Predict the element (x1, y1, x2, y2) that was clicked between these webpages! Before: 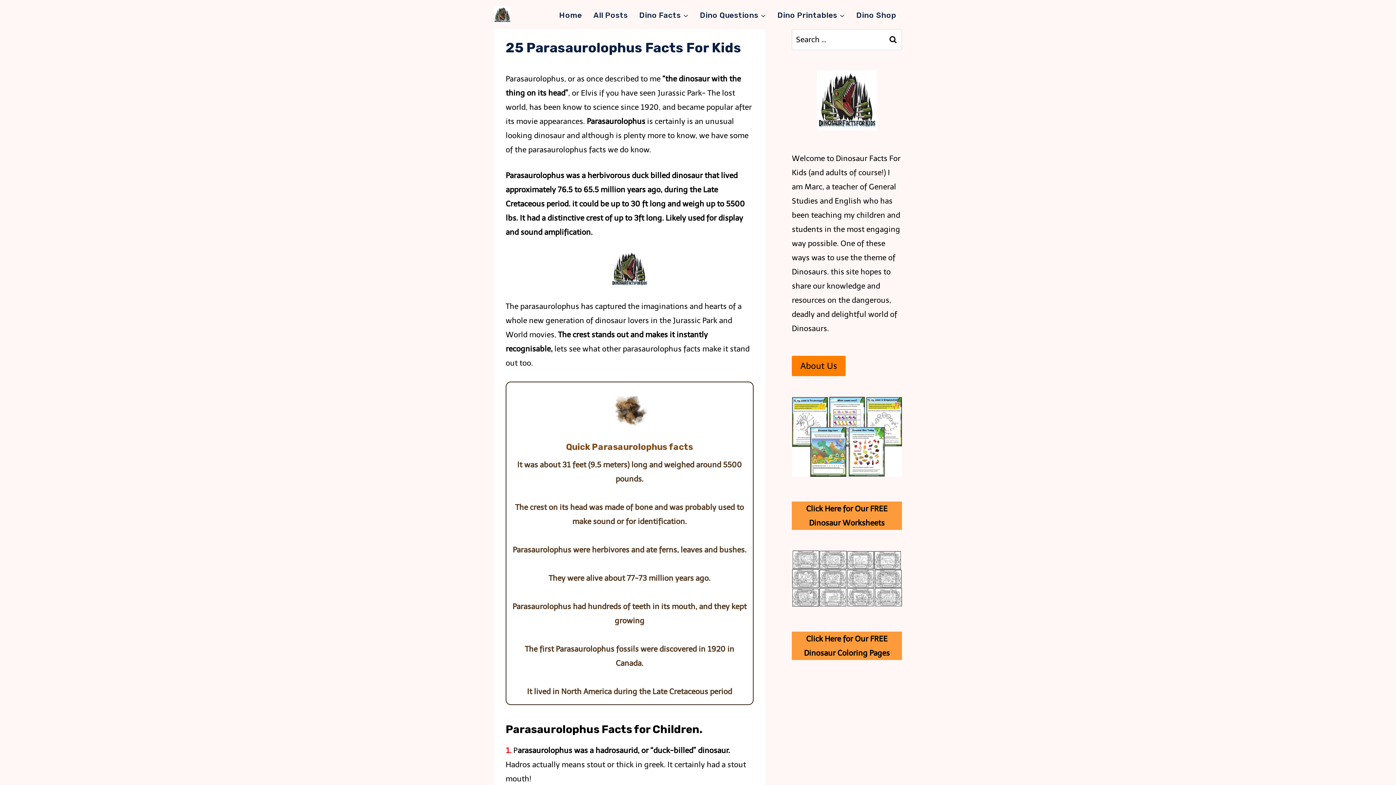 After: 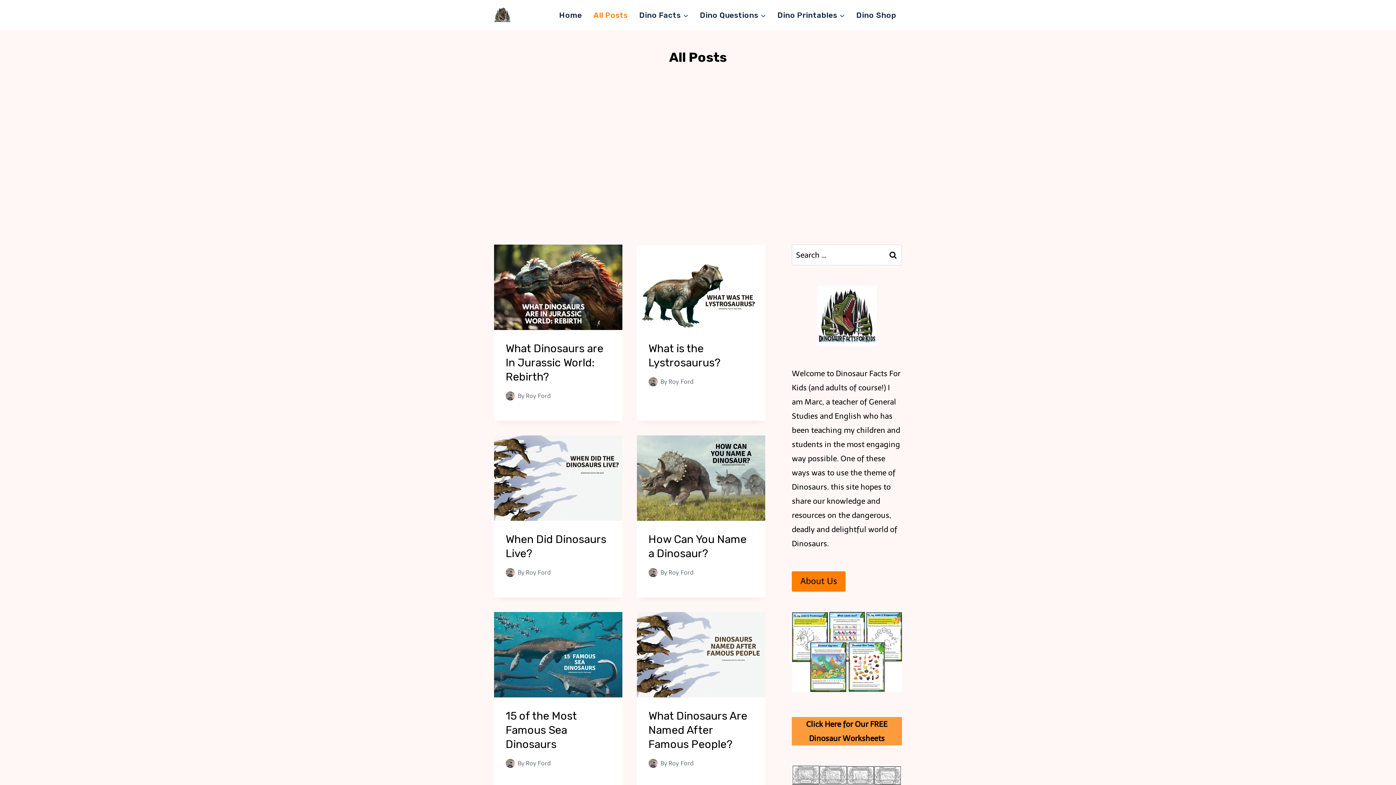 Action: label: All Posts bbox: (587, 0, 633, 30)